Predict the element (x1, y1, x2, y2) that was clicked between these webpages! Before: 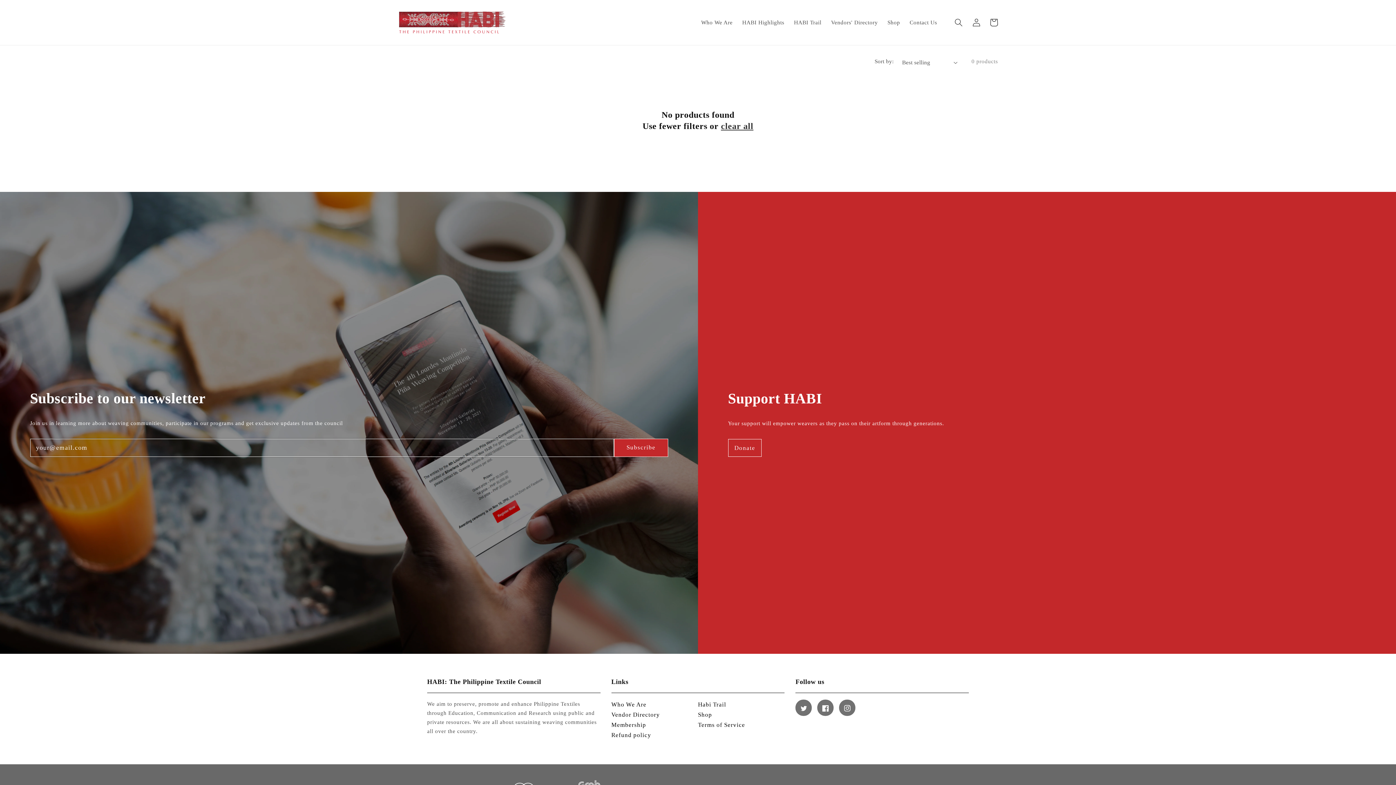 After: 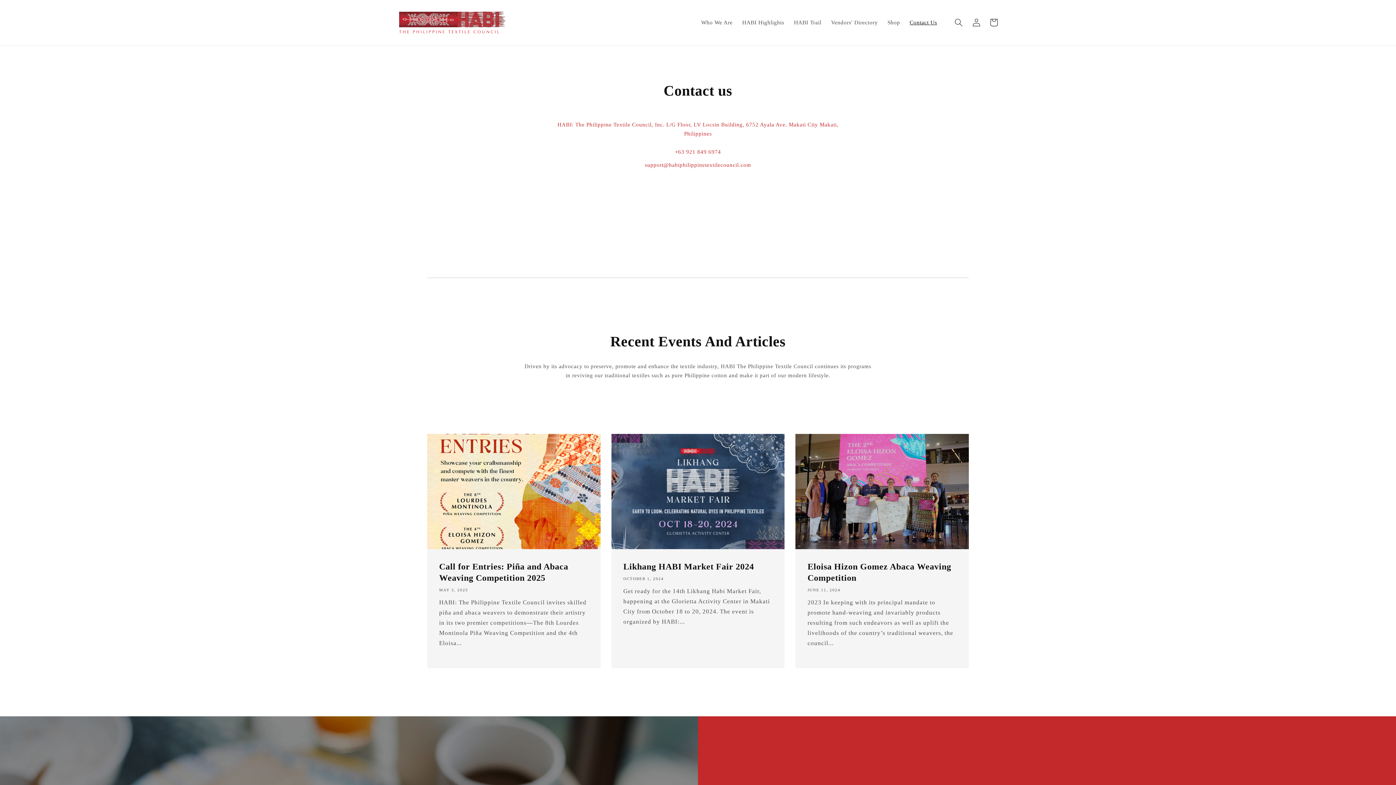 Action: bbox: (905, 14, 942, 30) label: Contact Us